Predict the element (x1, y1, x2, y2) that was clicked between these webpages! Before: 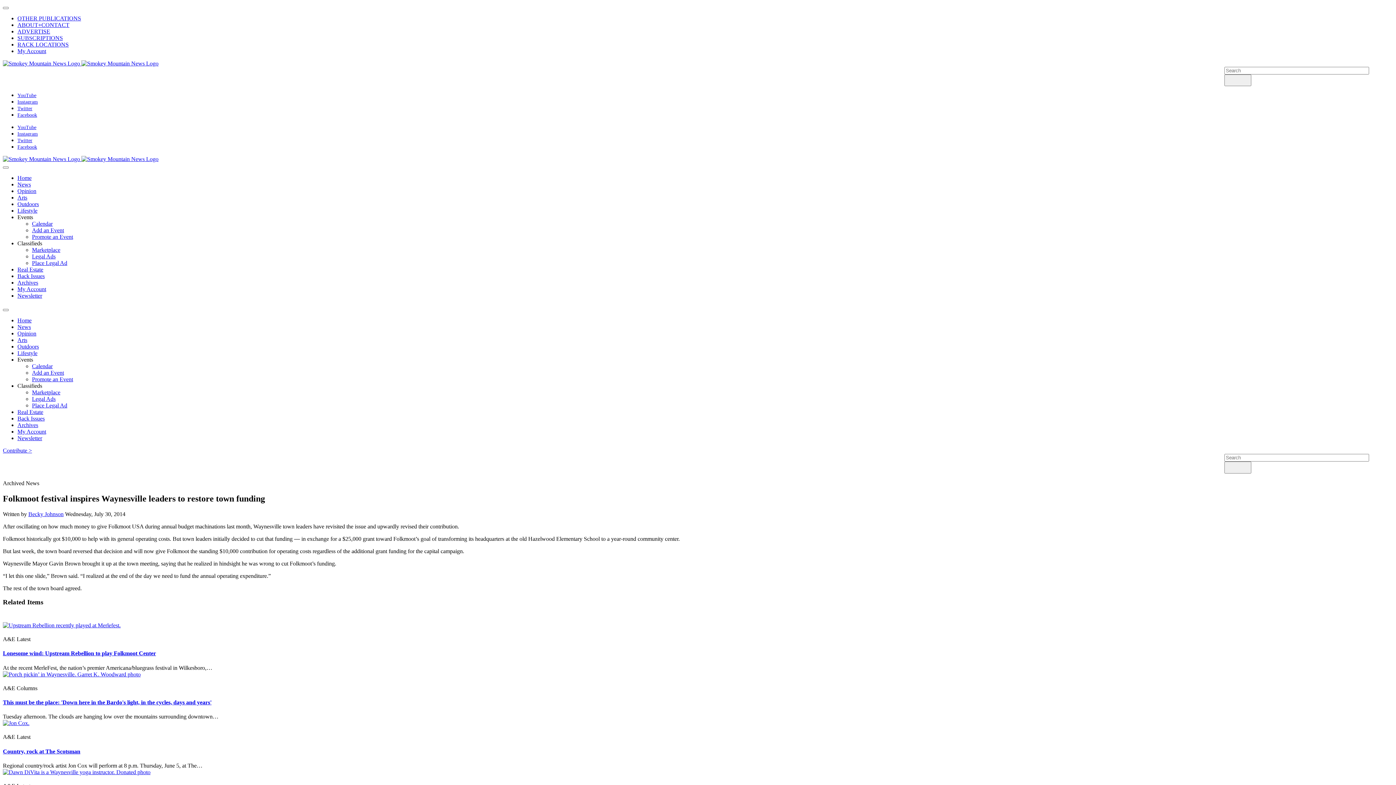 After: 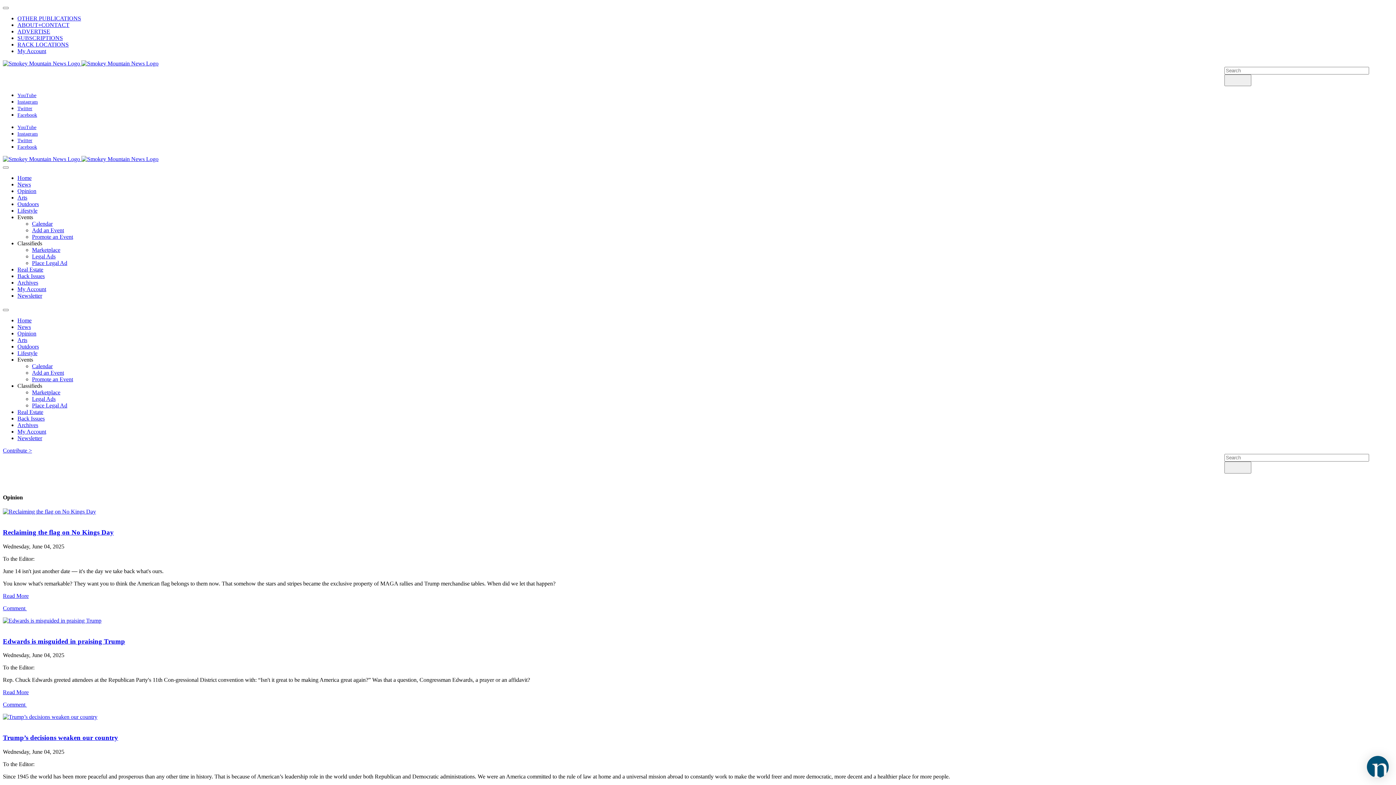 Action: bbox: (17, 330, 36, 336) label: Opinion